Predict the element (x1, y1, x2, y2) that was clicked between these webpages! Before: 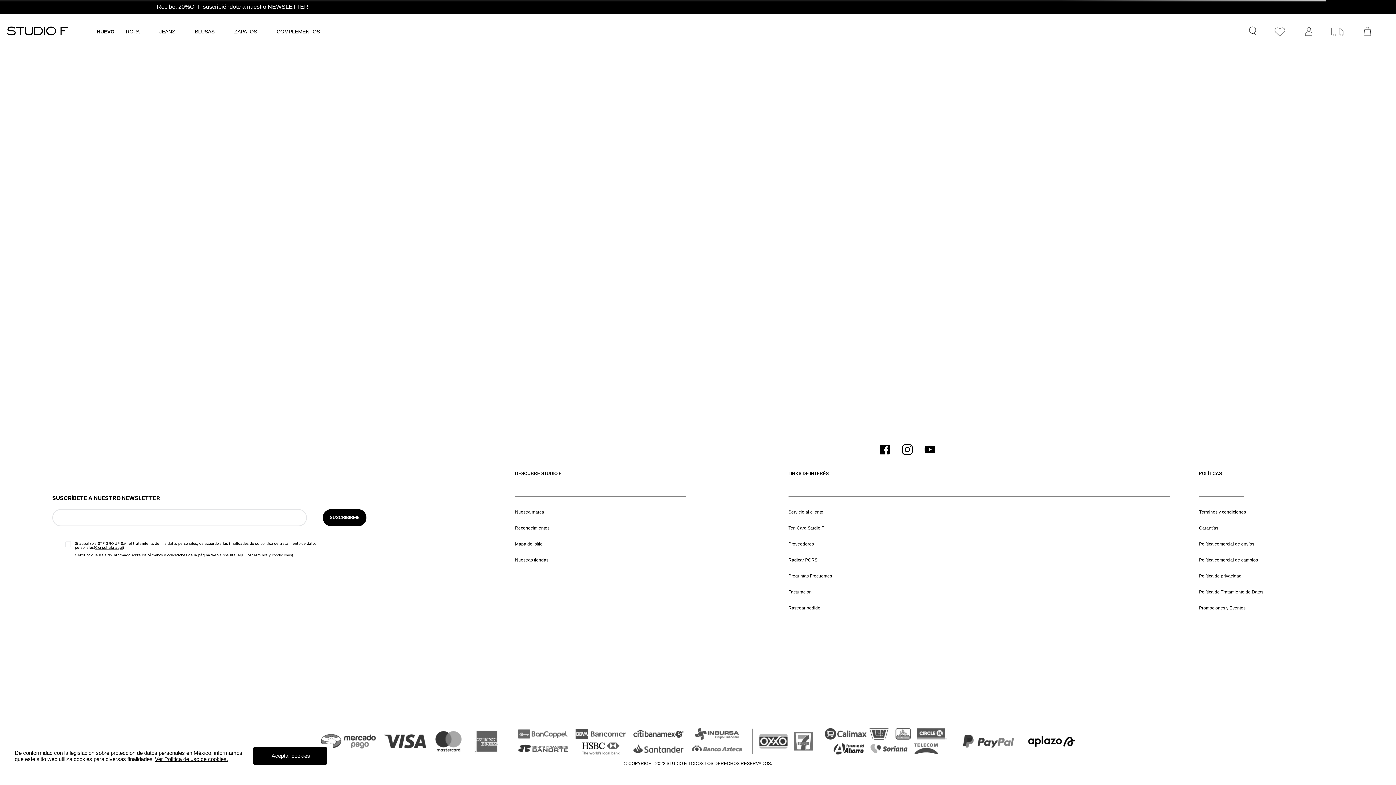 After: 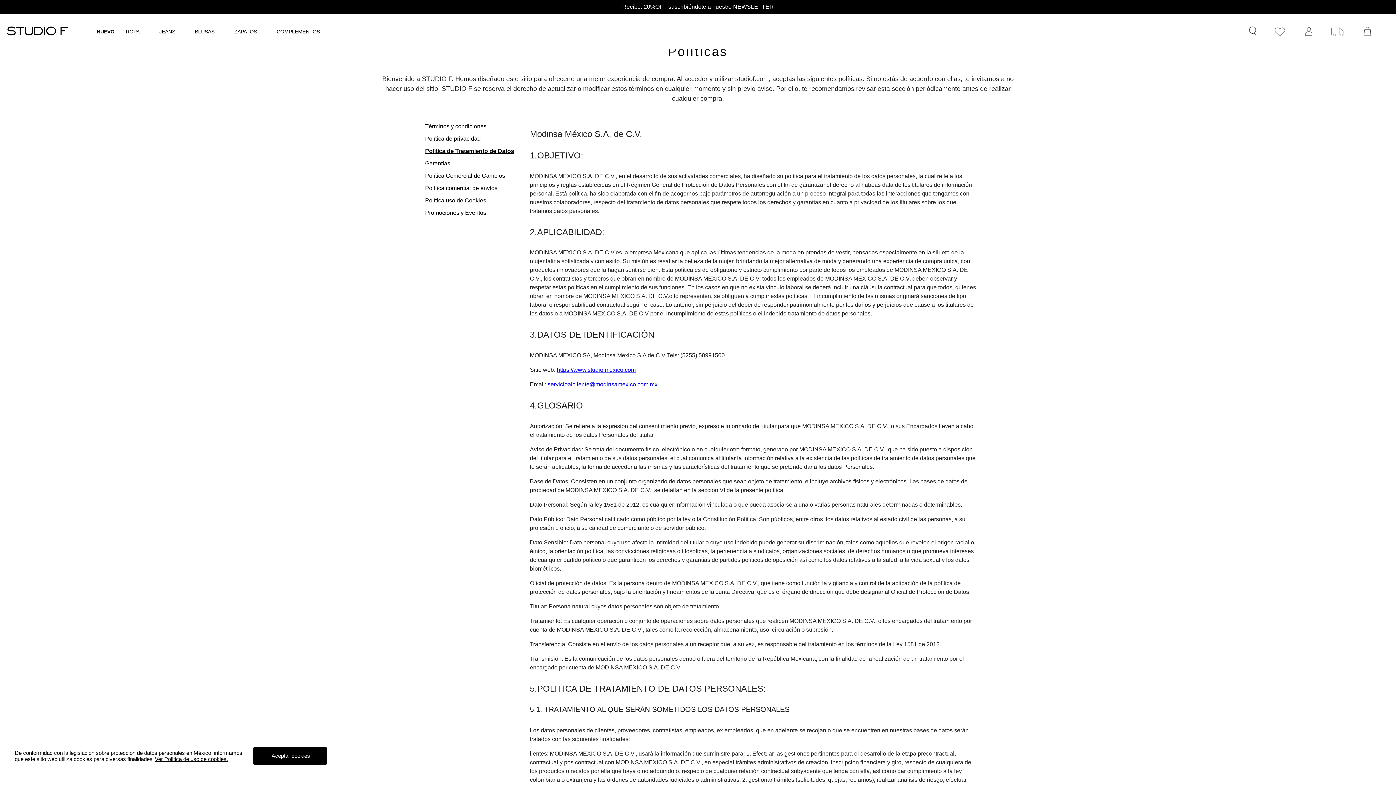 Action: label: (Consúltala aquí) bbox: (93, 620, 124, 624)